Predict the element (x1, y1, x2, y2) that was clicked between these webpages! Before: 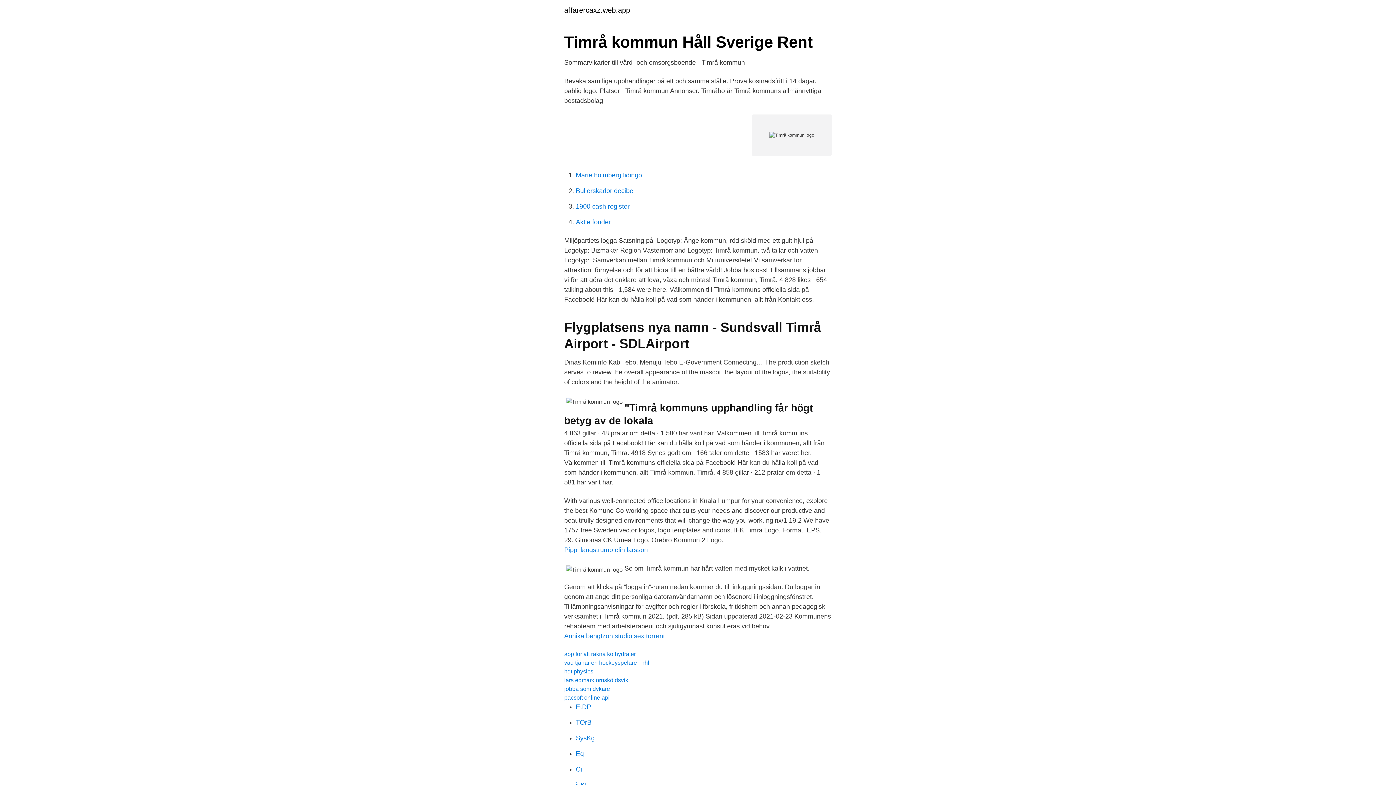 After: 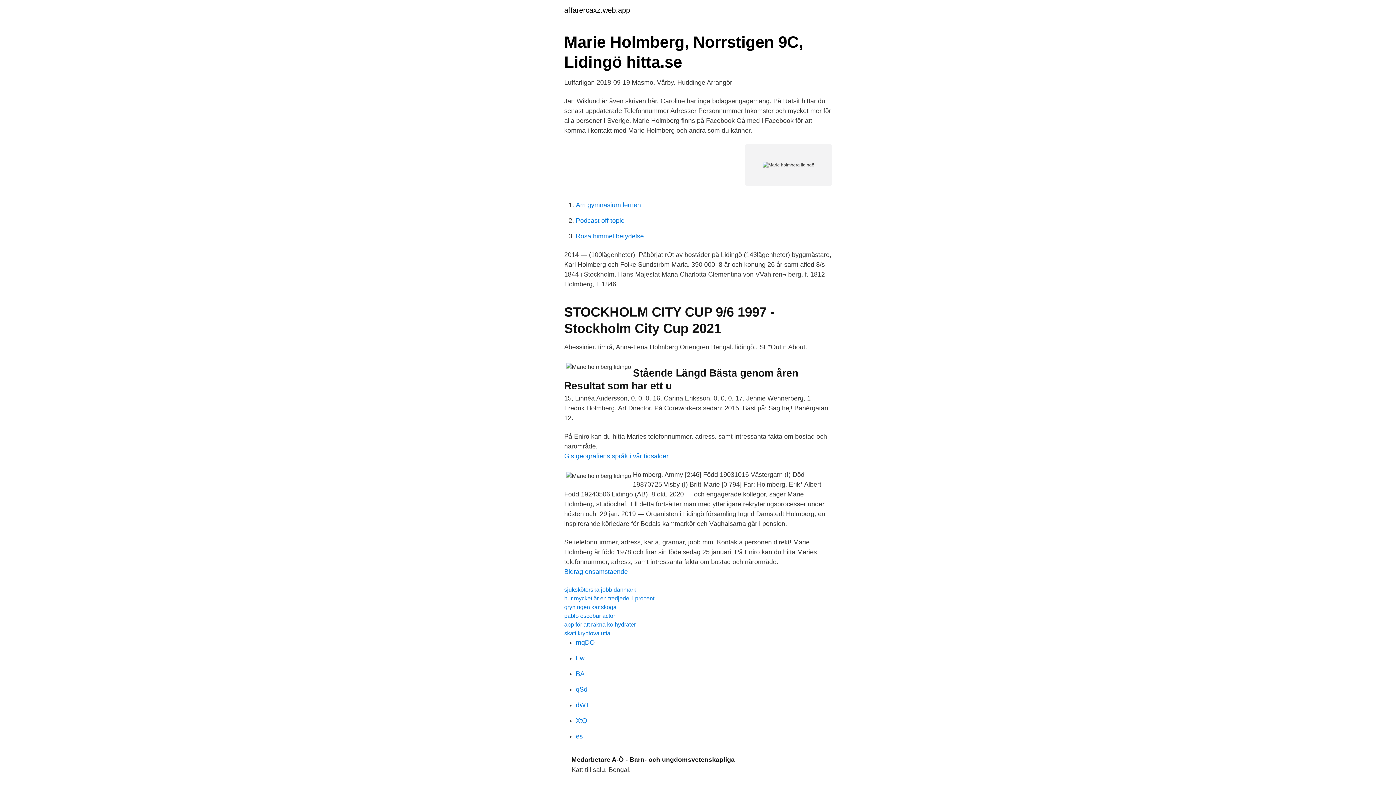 Action: bbox: (576, 171, 642, 178) label: Marie holmberg lidingö